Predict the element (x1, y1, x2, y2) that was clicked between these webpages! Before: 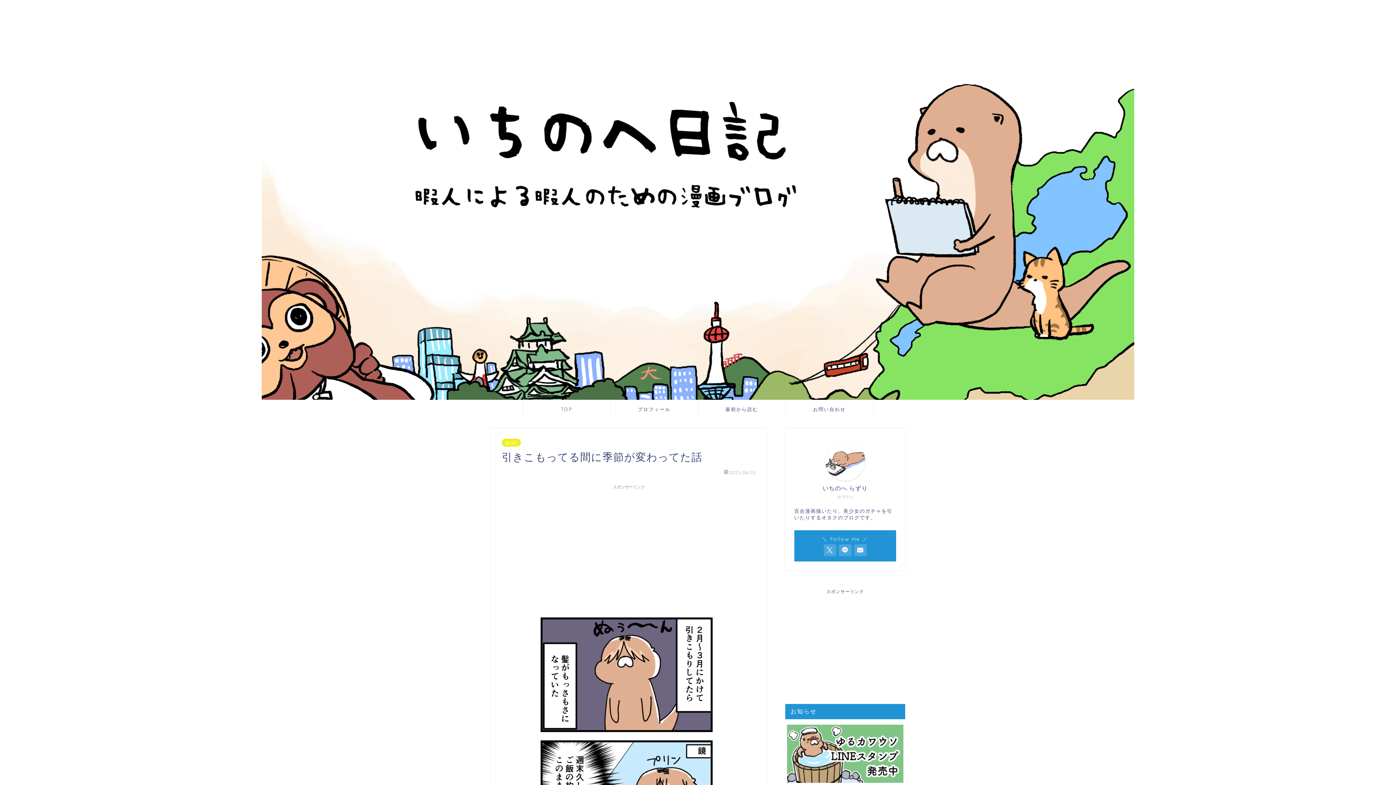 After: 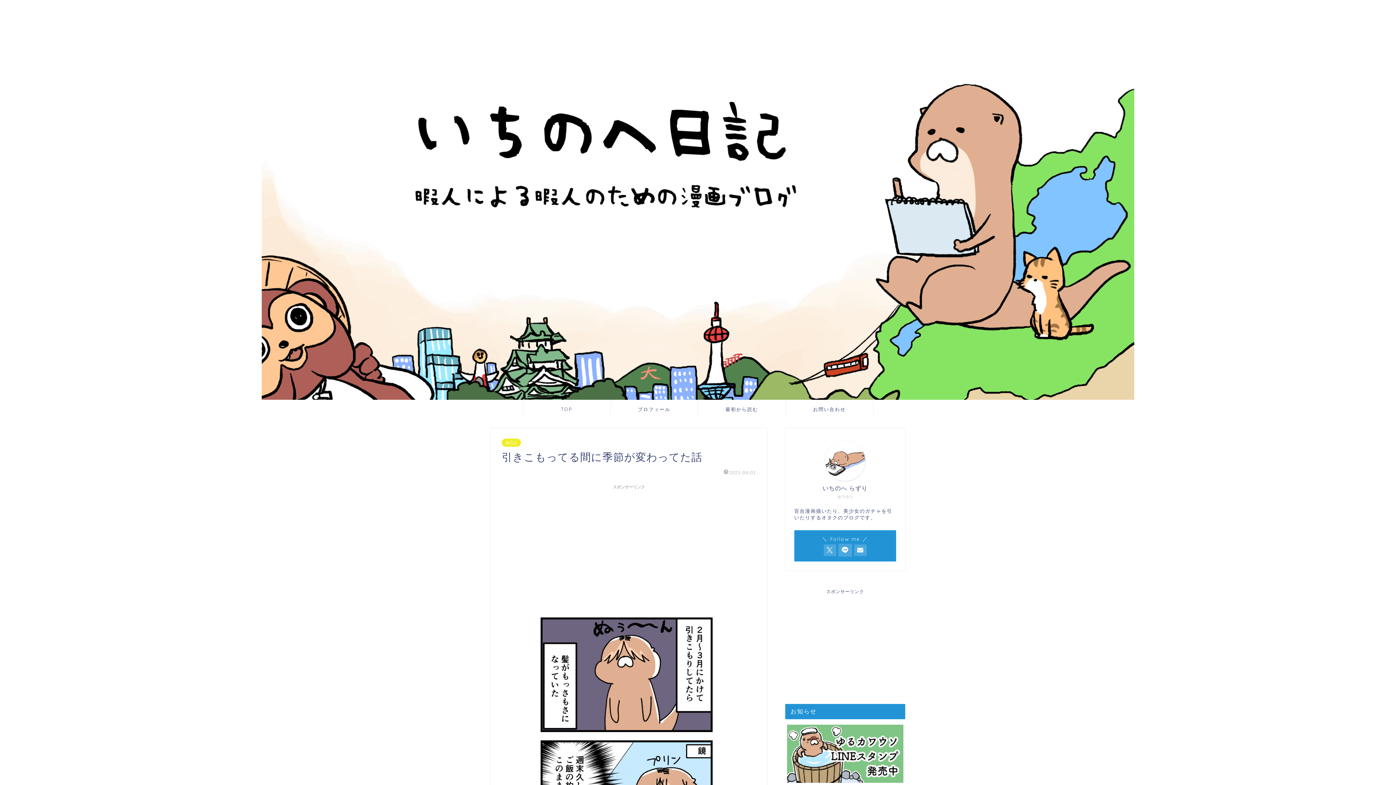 Action: bbox: (839, 544, 851, 556)